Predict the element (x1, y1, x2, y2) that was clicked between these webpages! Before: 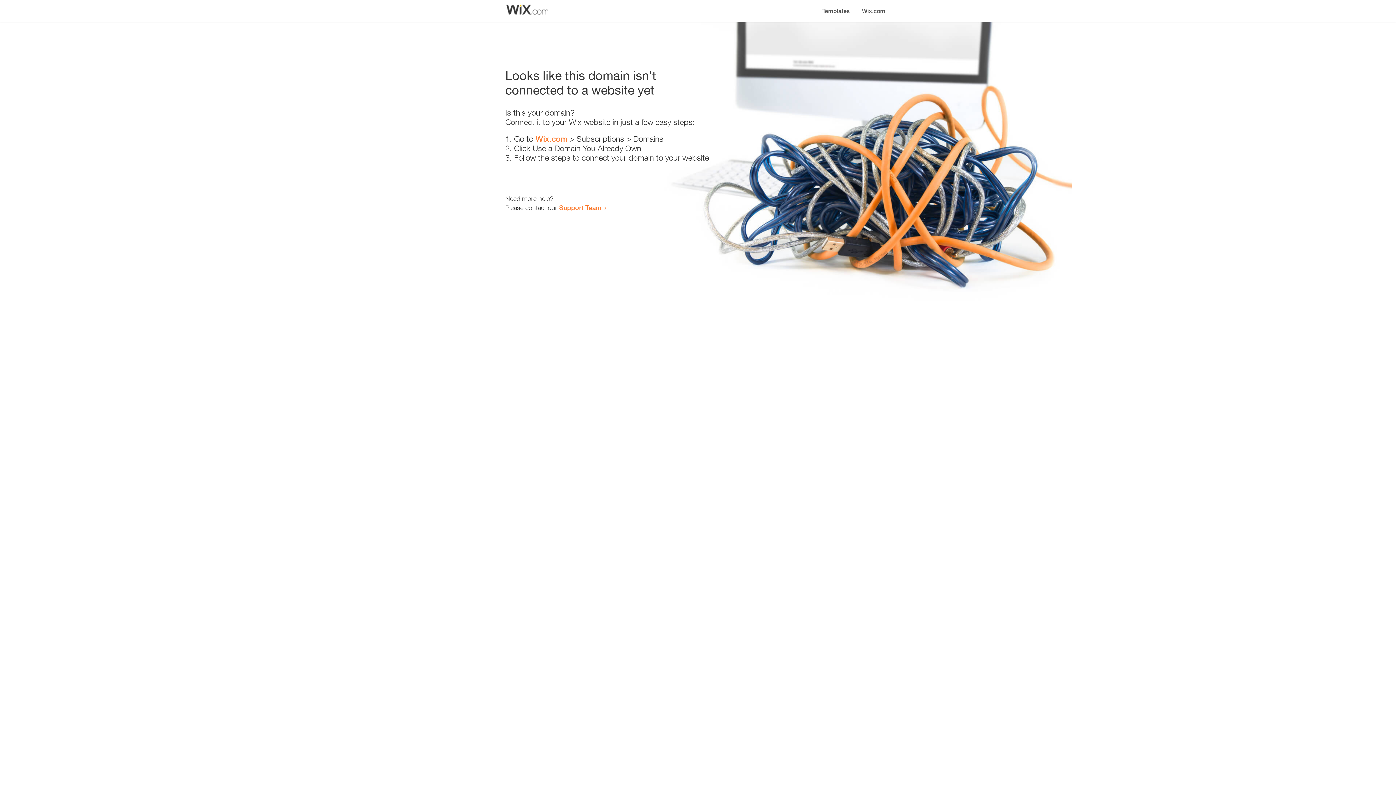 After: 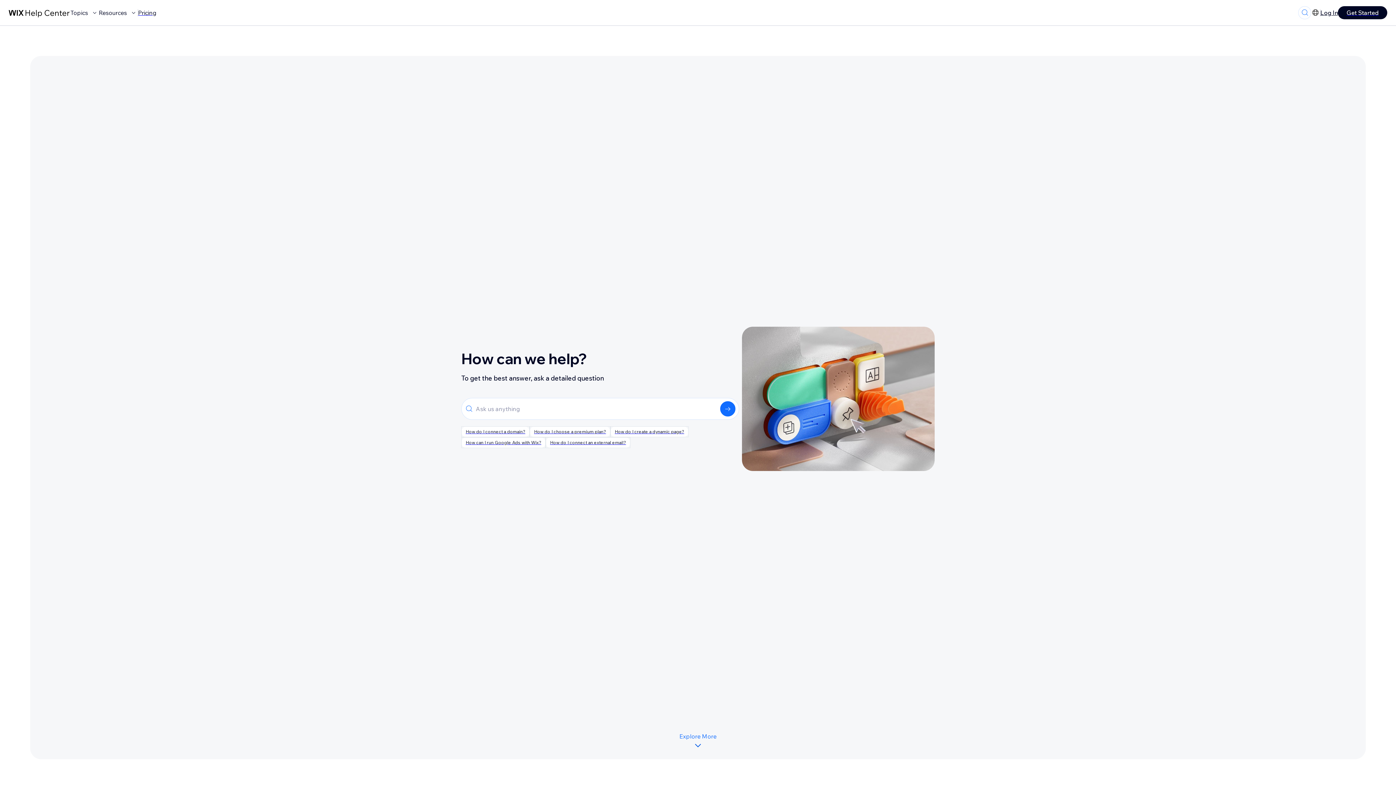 Action: bbox: (559, 203, 601, 211) label: Support Team